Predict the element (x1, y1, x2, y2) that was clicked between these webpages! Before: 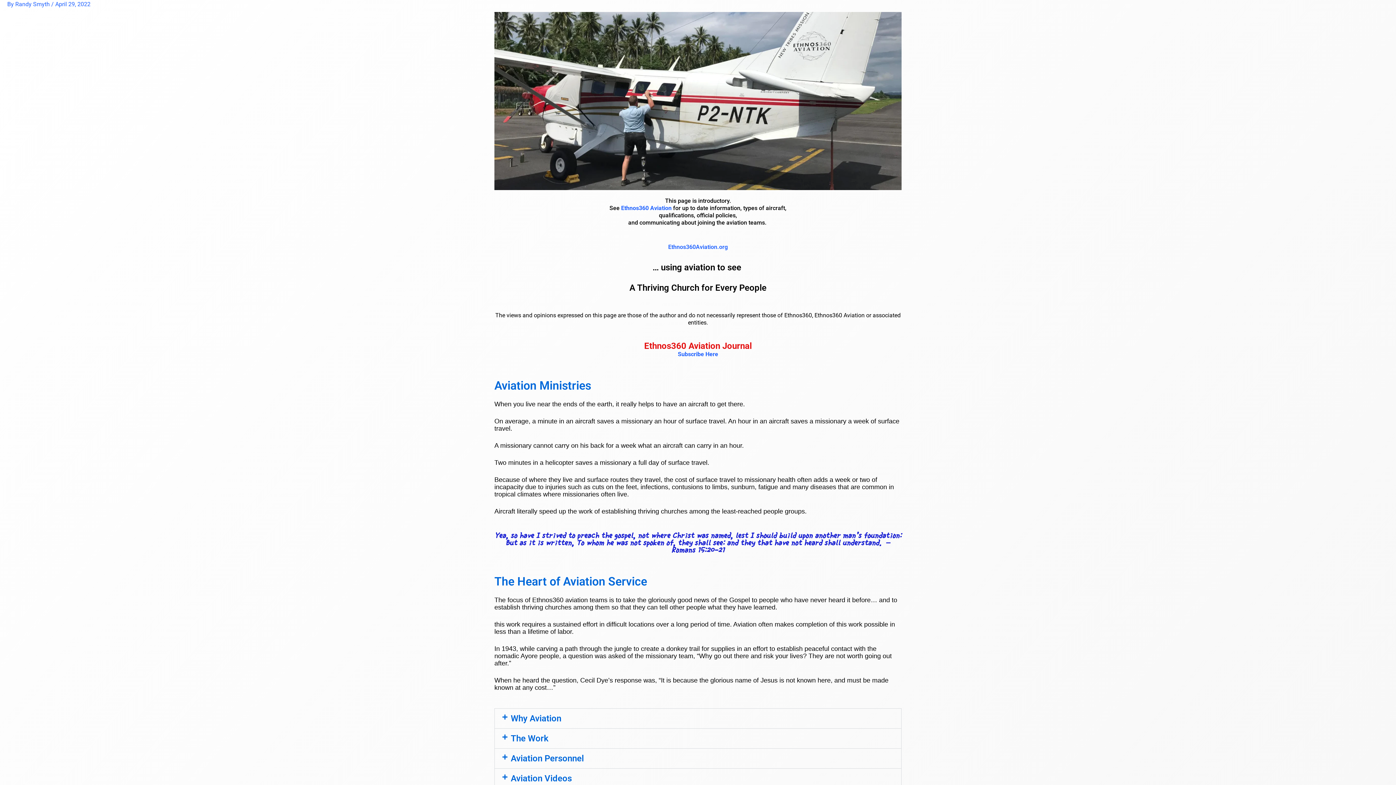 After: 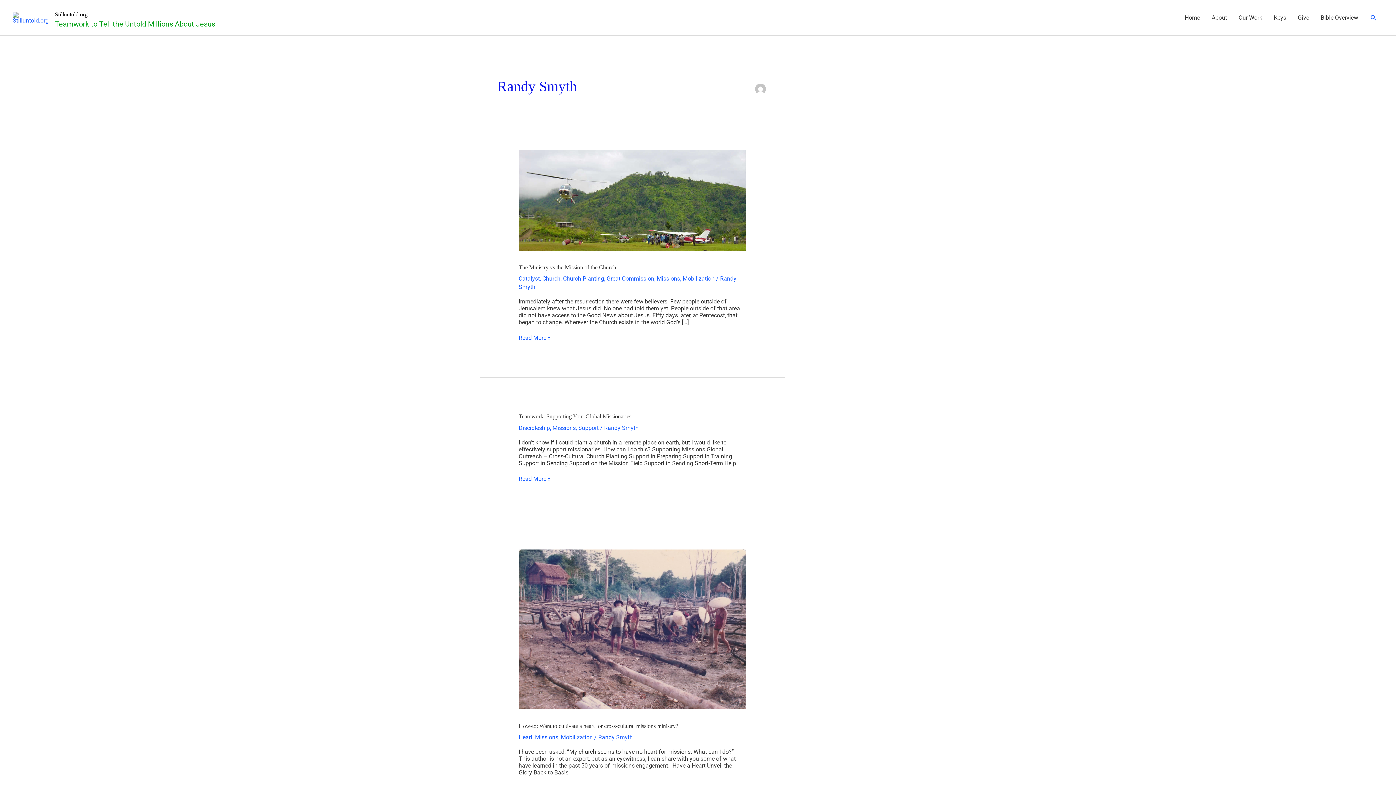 Action: label: Randy Smyth  bbox: (15, 0, 51, 7)